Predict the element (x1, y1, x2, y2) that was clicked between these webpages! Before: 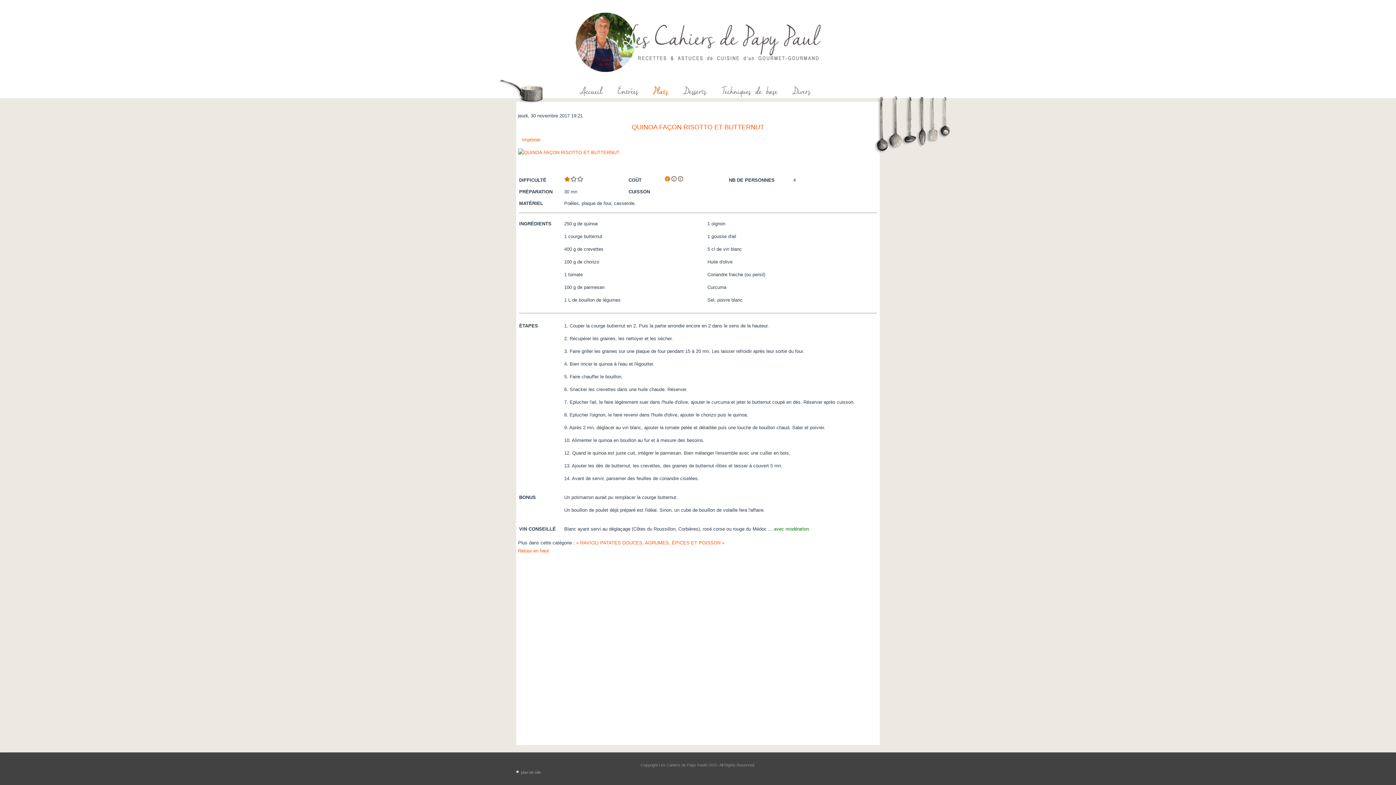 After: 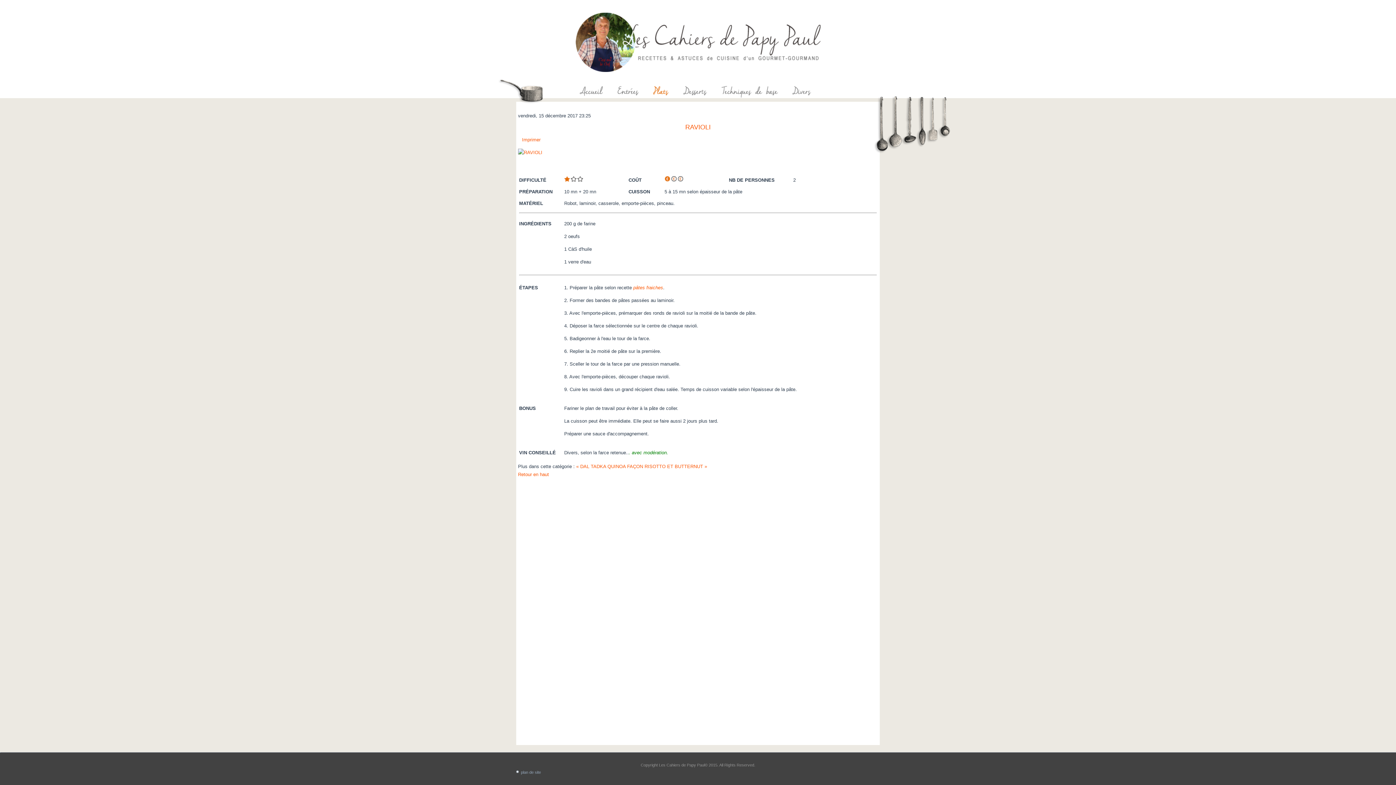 Action: bbox: (576, 540, 598, 545) label: « RAVIOLI